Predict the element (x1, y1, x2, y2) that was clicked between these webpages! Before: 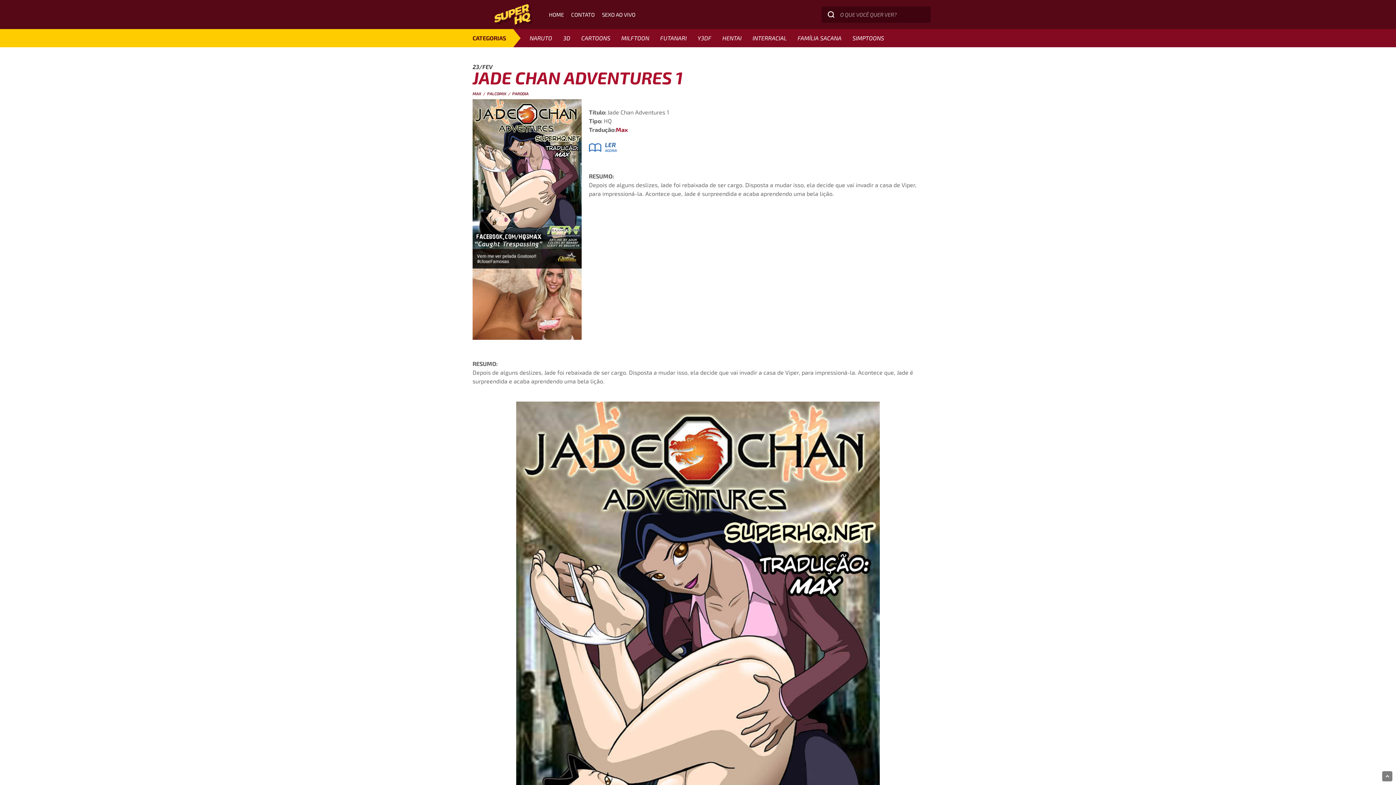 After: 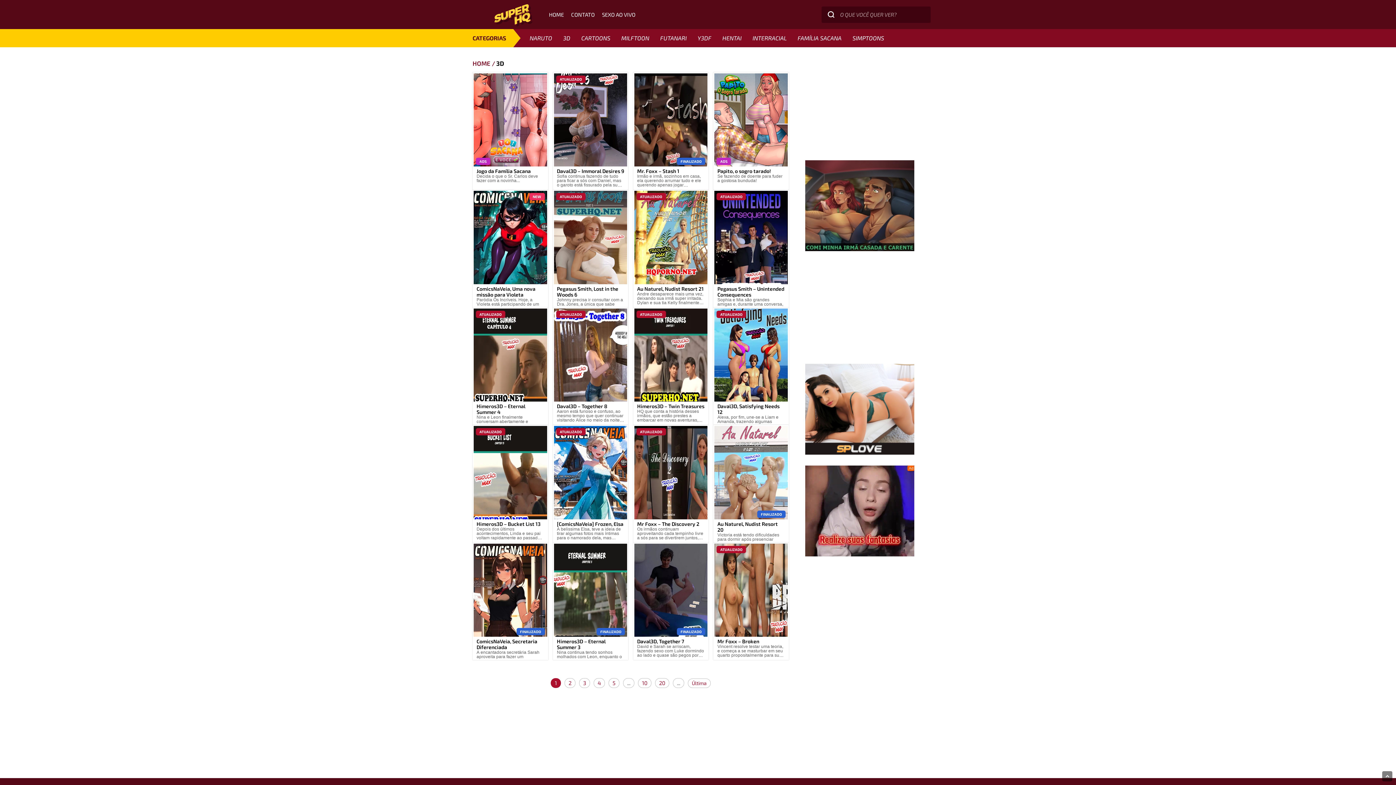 Action: bbox: (557, 29, 576, 47) label: 3D